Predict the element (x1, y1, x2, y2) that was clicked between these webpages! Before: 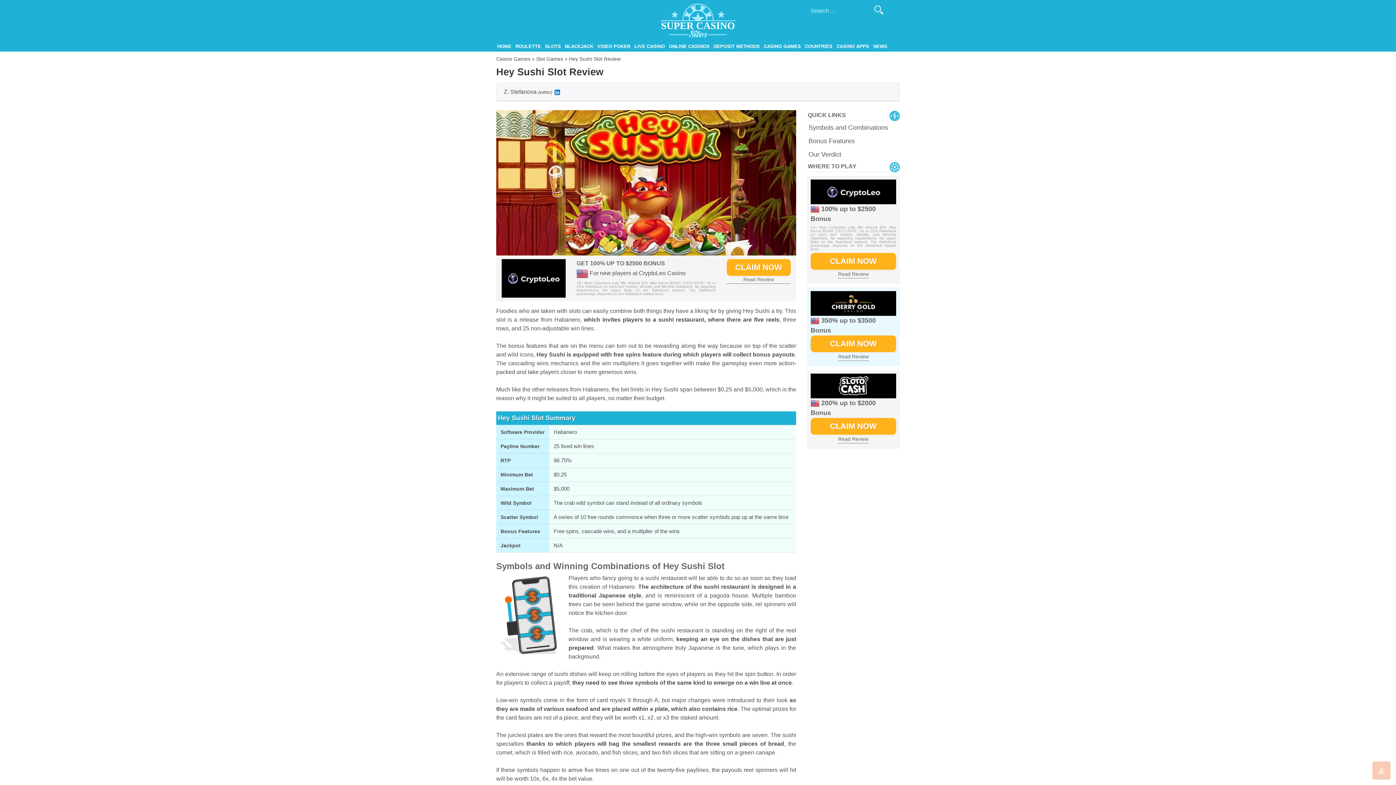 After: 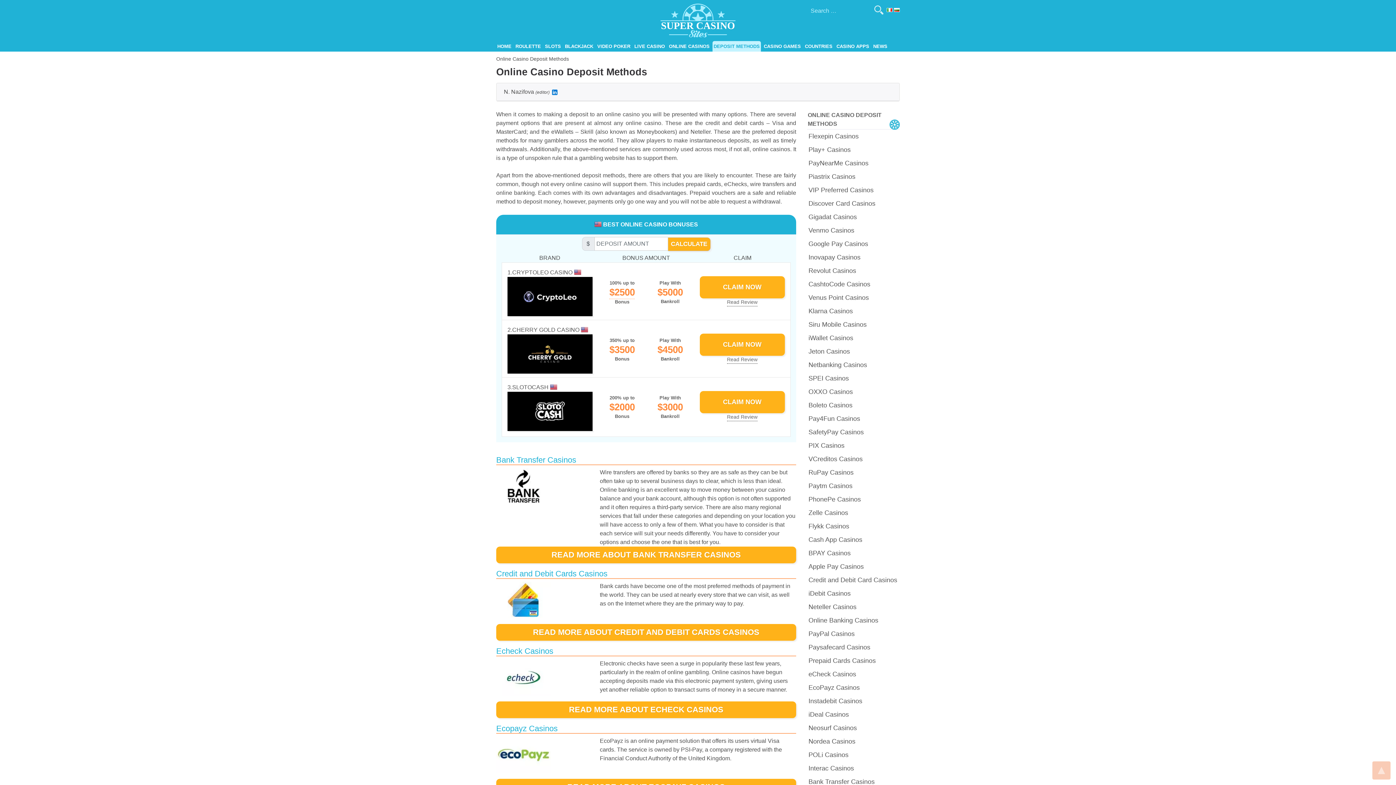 Action: bbox: (712, 41, 761, 51) label: DEPOSIT METHODS